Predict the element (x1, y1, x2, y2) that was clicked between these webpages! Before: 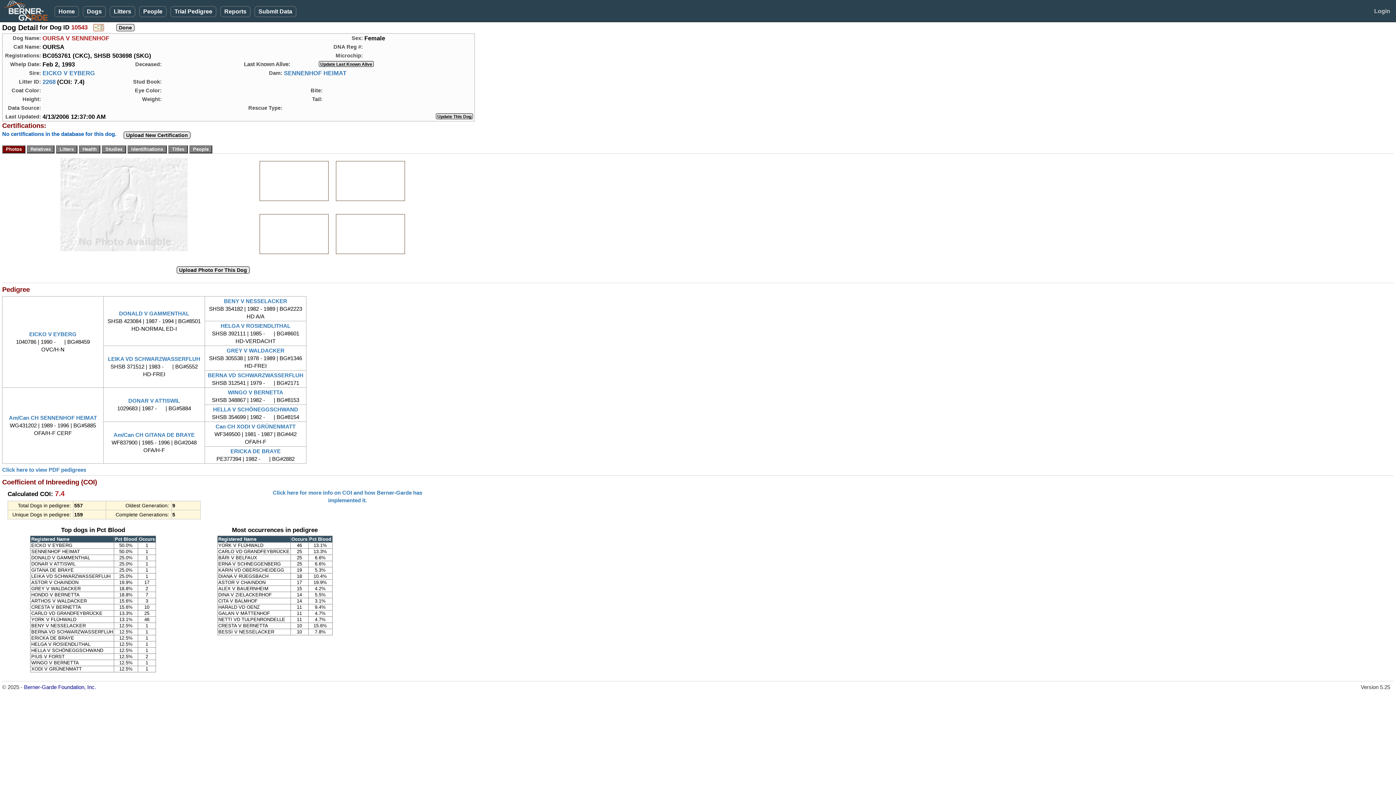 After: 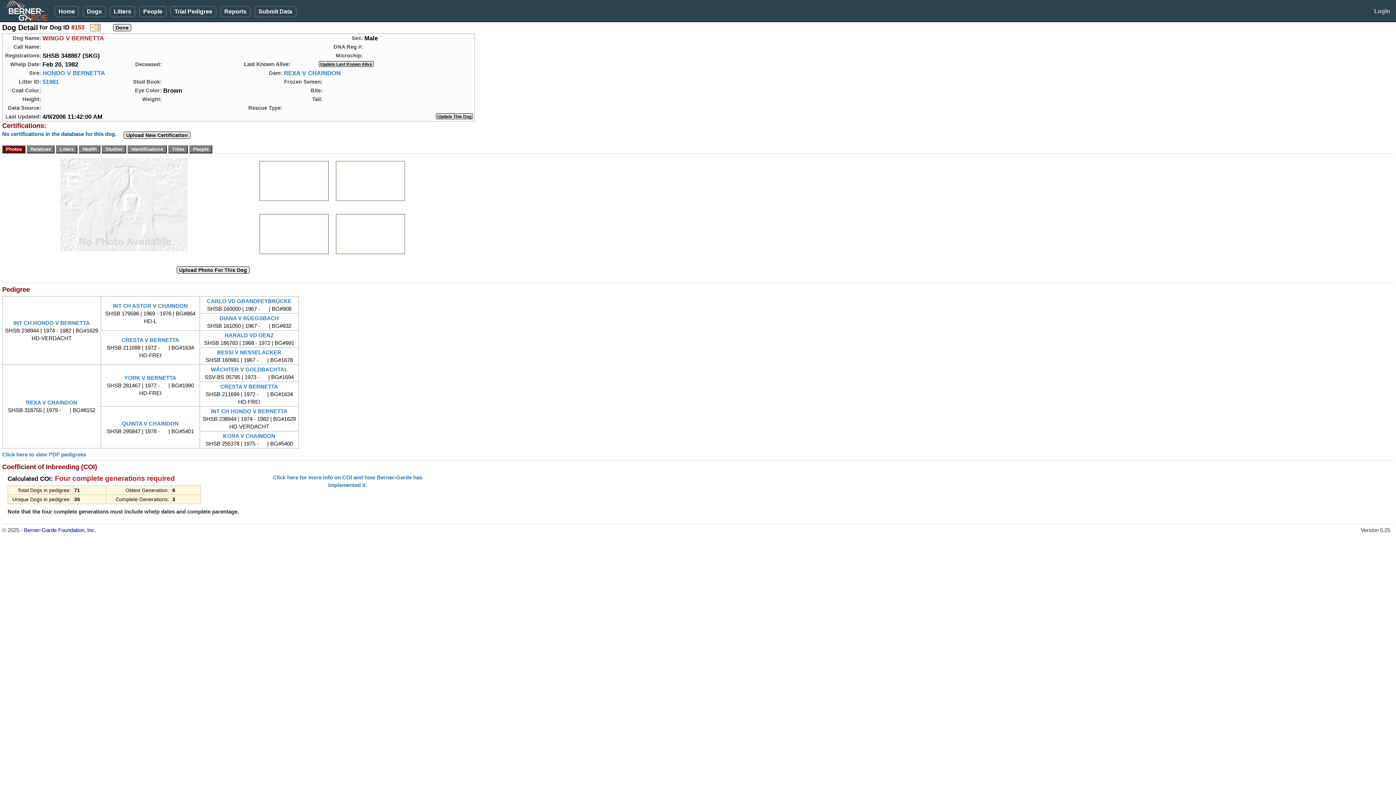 Action: bbox: (228, 389, 283, 395) label: WINGO V BERNETTA
